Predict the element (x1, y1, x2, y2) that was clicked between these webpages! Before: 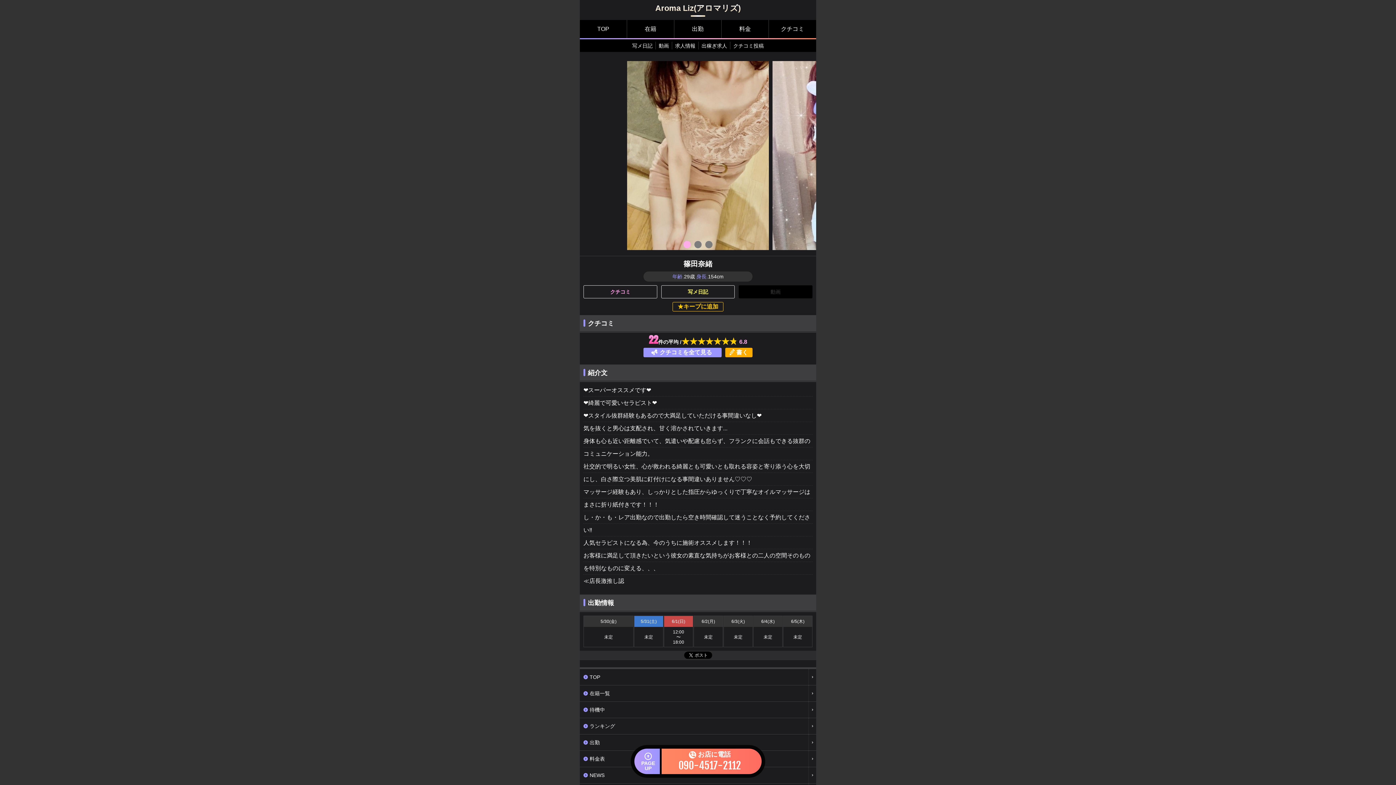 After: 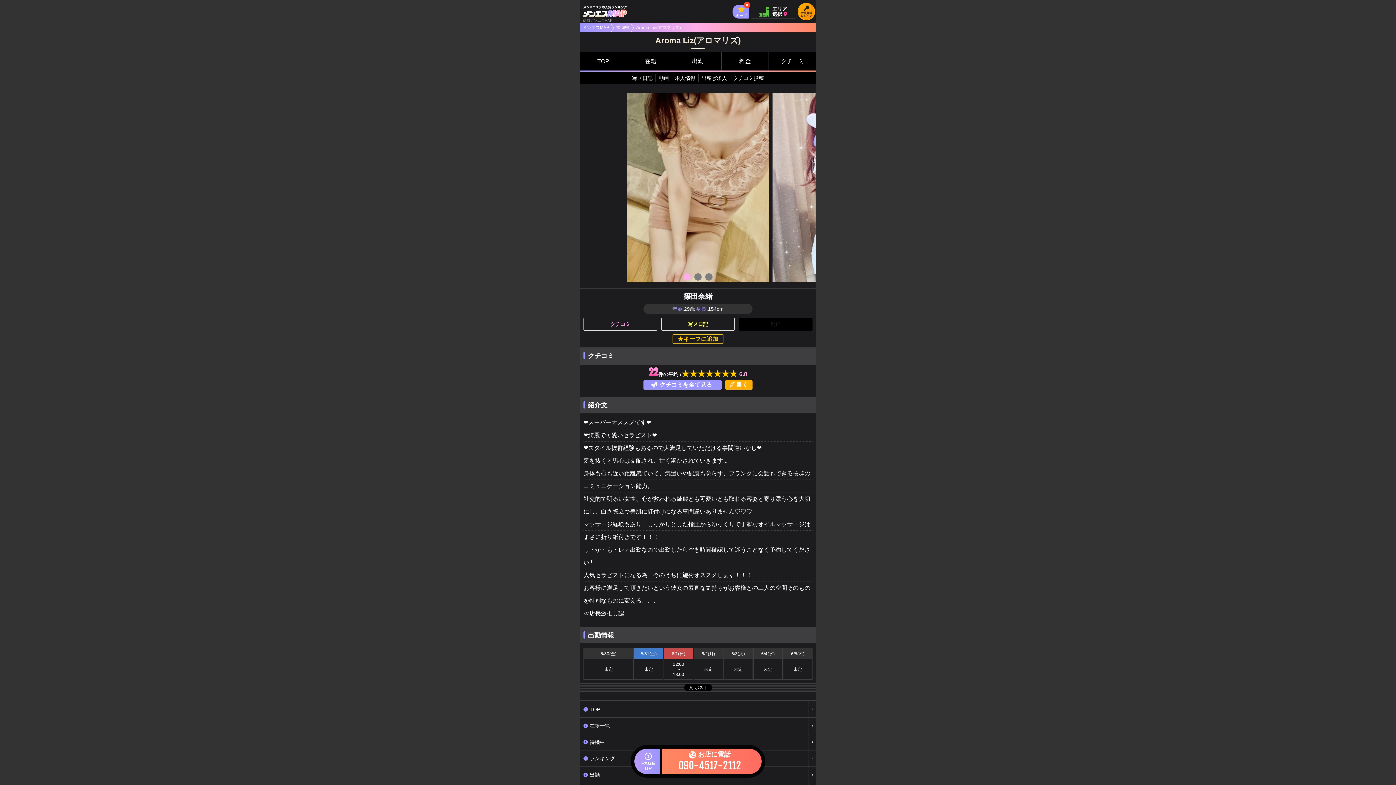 Action: bbox: (634, 749, 660, 774) label: arrow_circle_up
PAGE
UP